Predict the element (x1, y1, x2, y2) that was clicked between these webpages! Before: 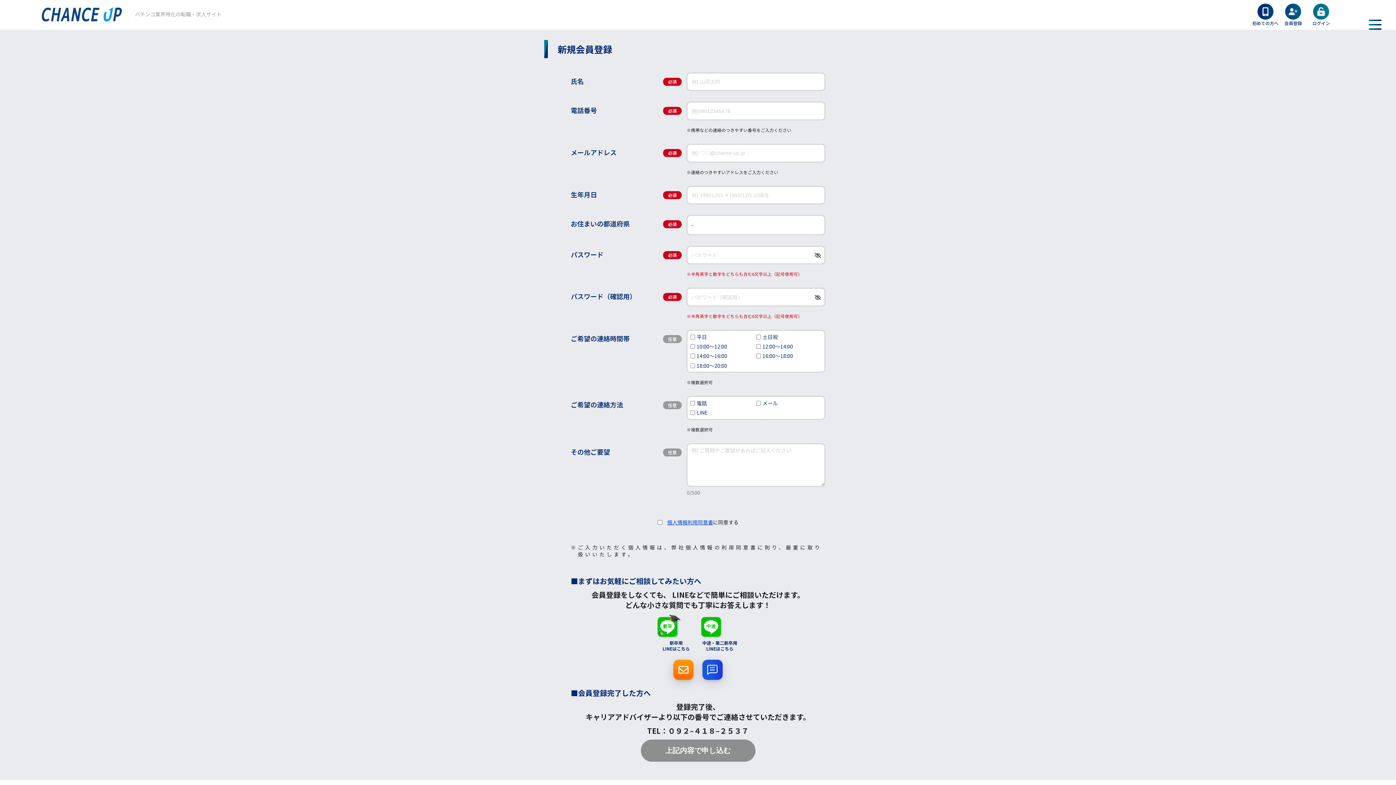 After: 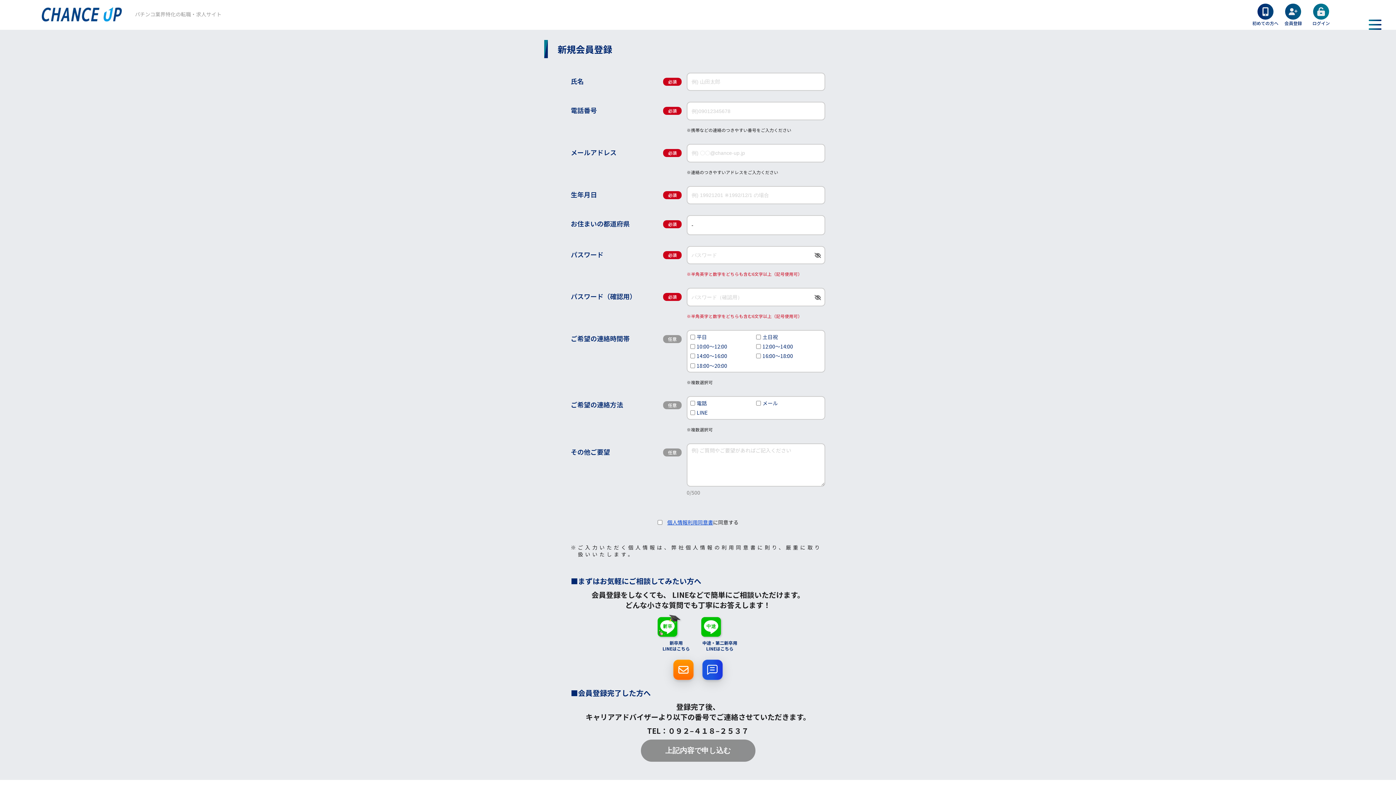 Action: bbox: (698, 614, 724, 640)